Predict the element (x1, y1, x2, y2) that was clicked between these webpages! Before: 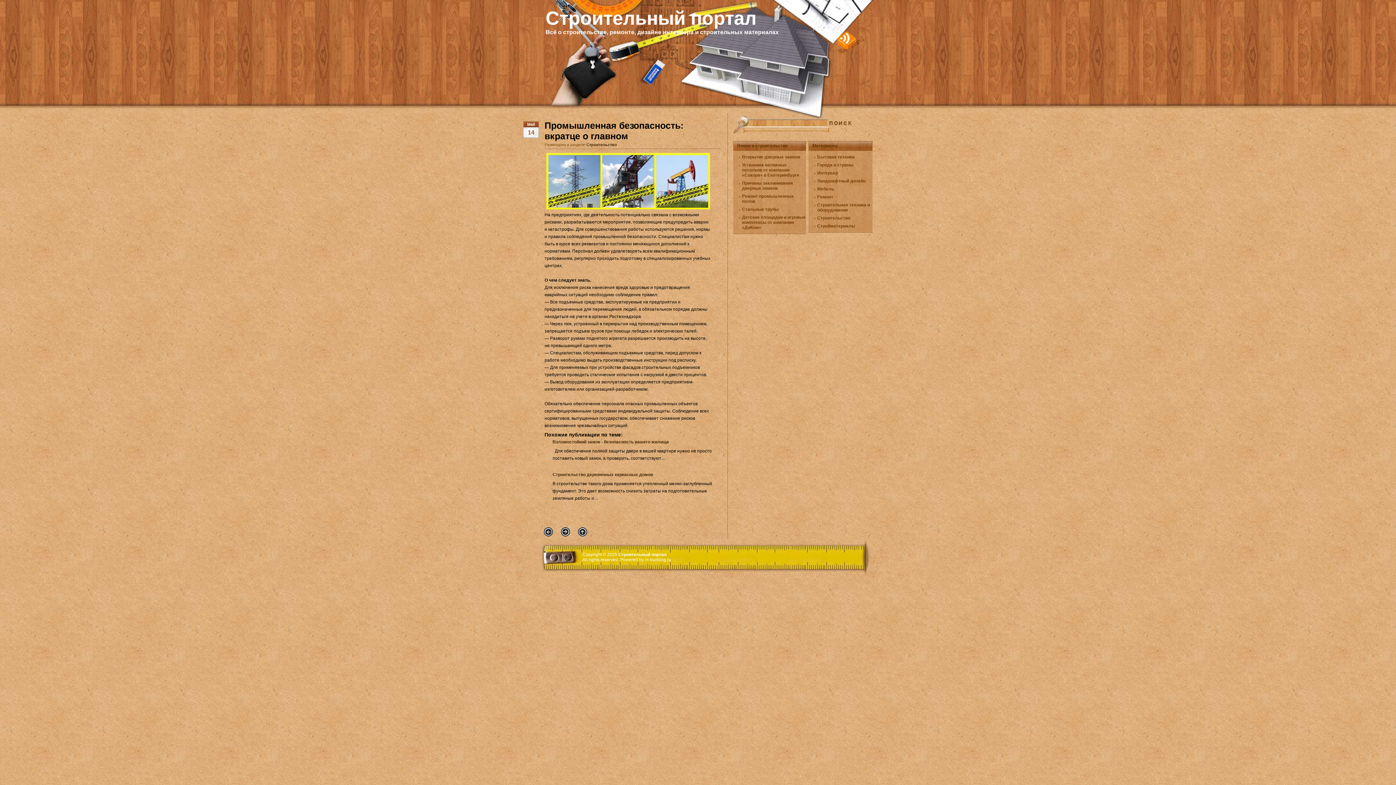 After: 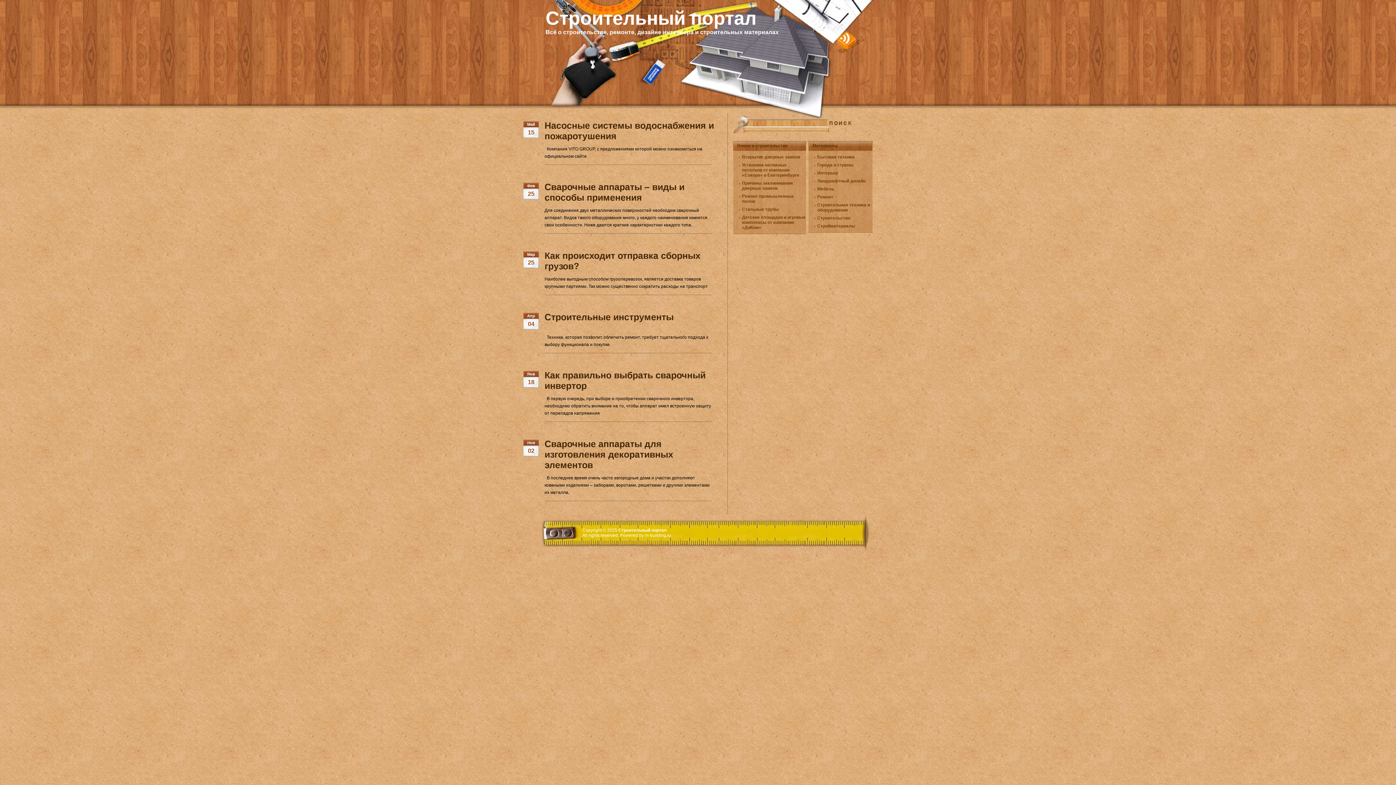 Action: bbox: (817, 202, 870, 212) label: Строительная техника и оборудование